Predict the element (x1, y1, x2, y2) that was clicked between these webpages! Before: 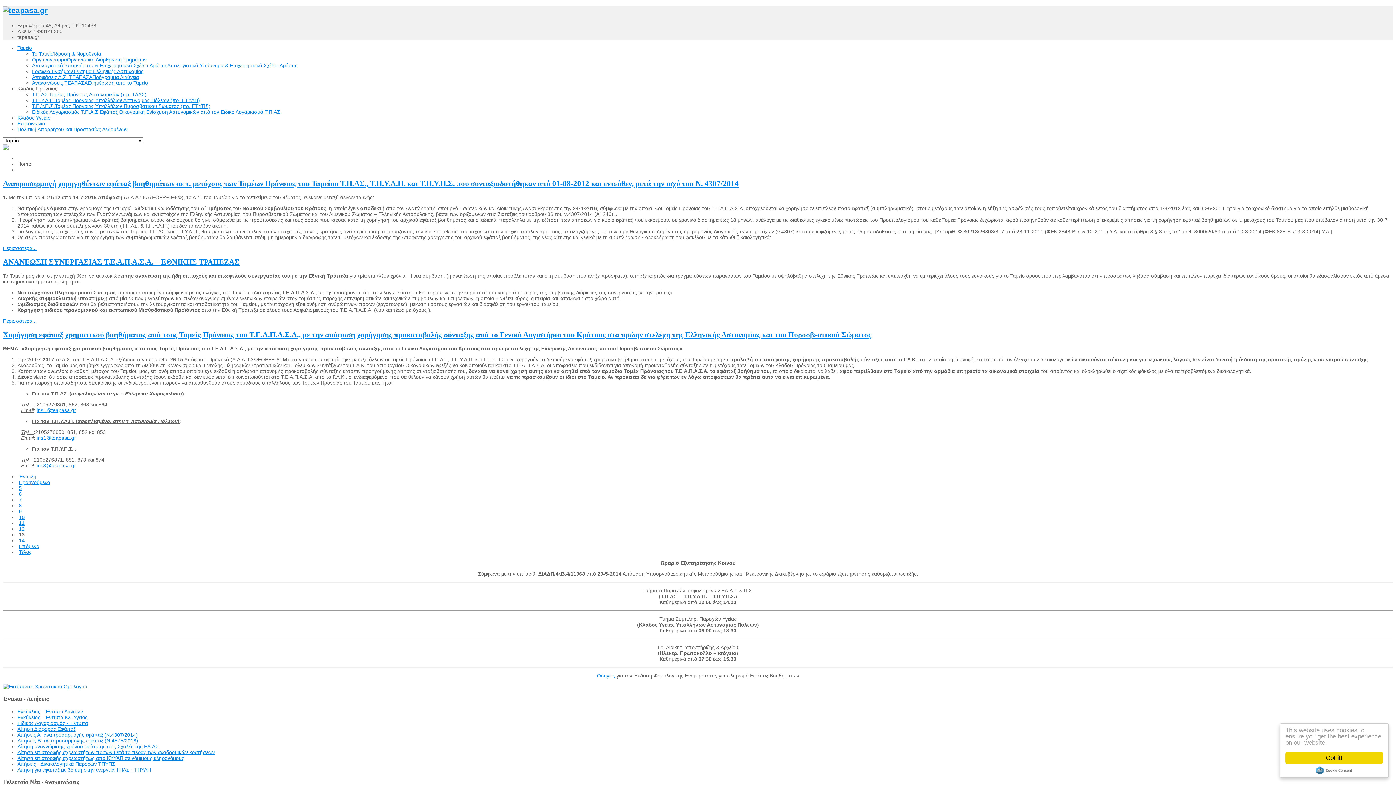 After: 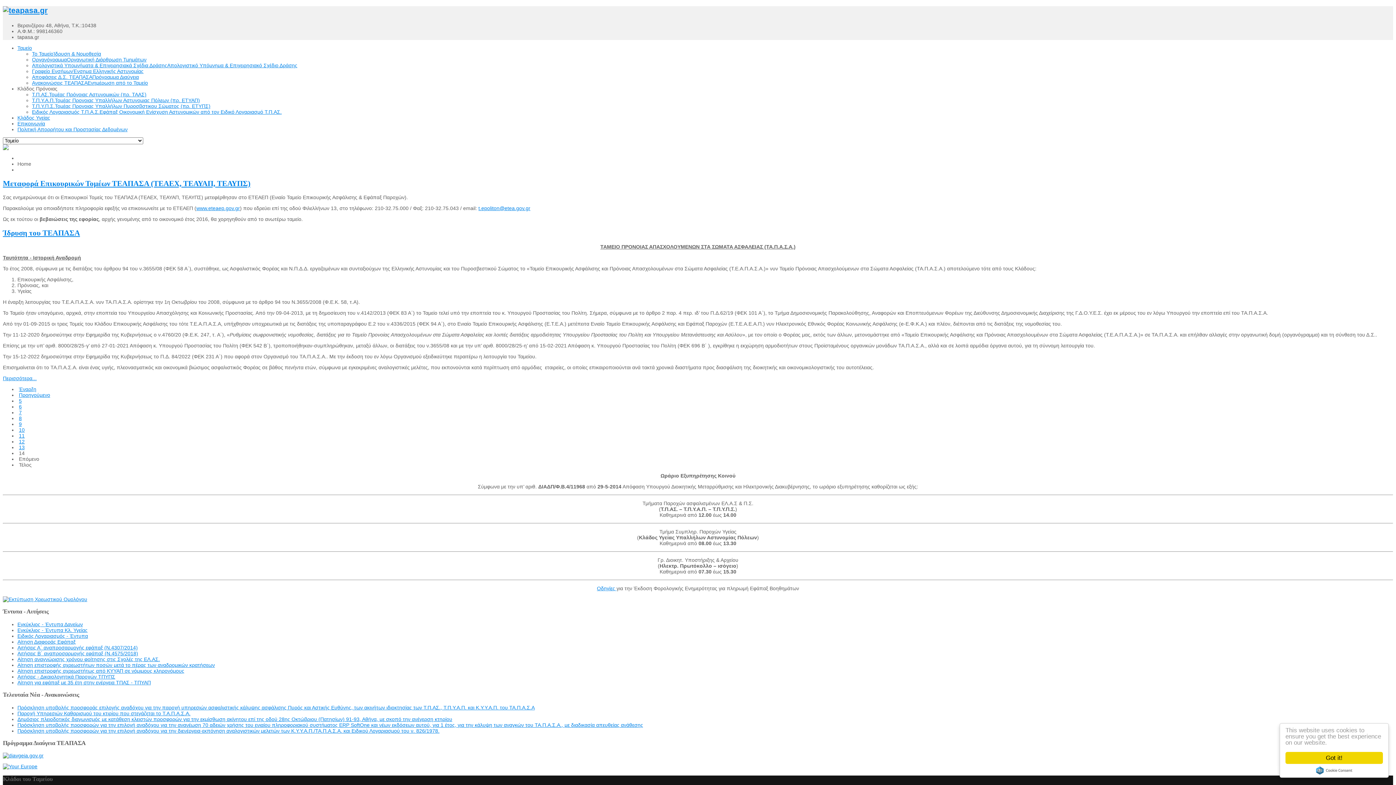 Action: label: Επόμενο bbox: (18, 543, 39, 549)